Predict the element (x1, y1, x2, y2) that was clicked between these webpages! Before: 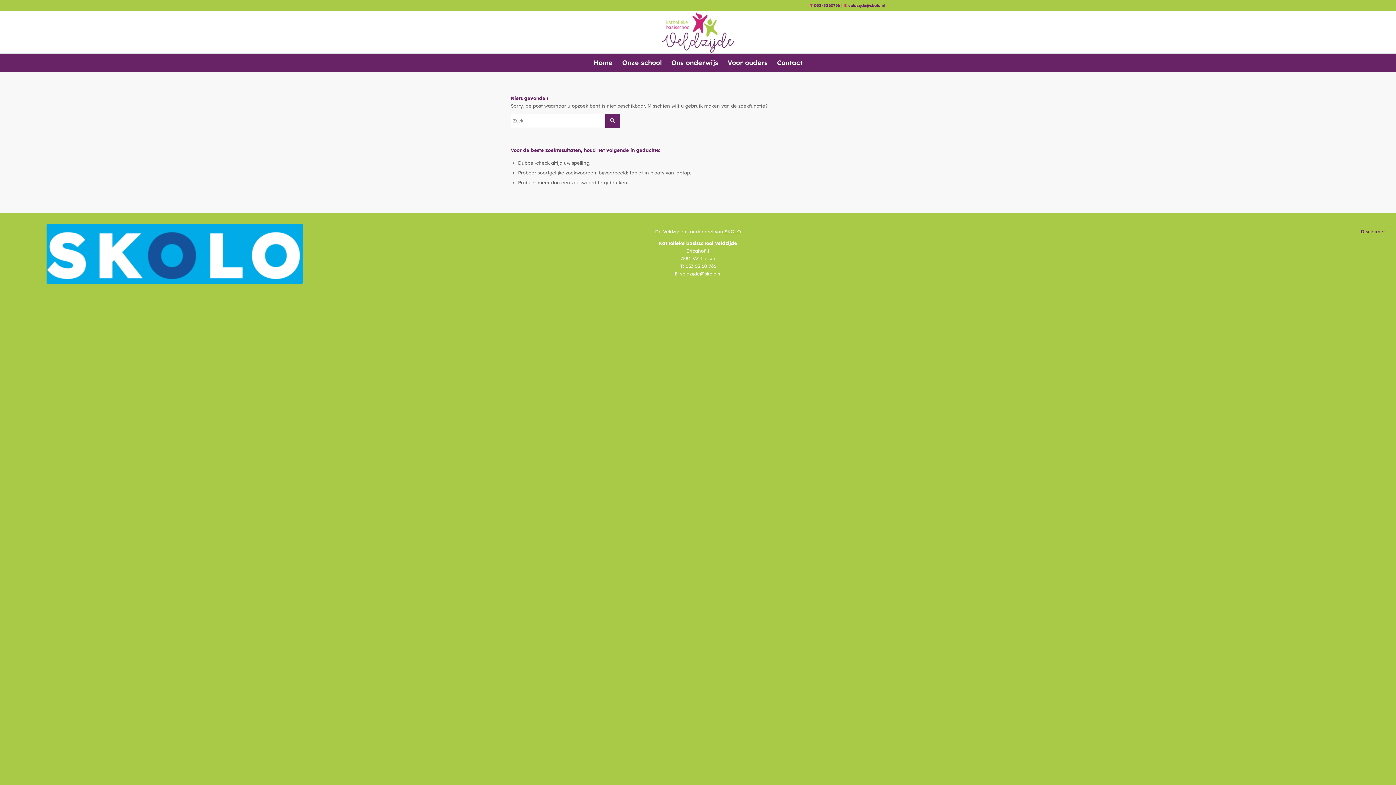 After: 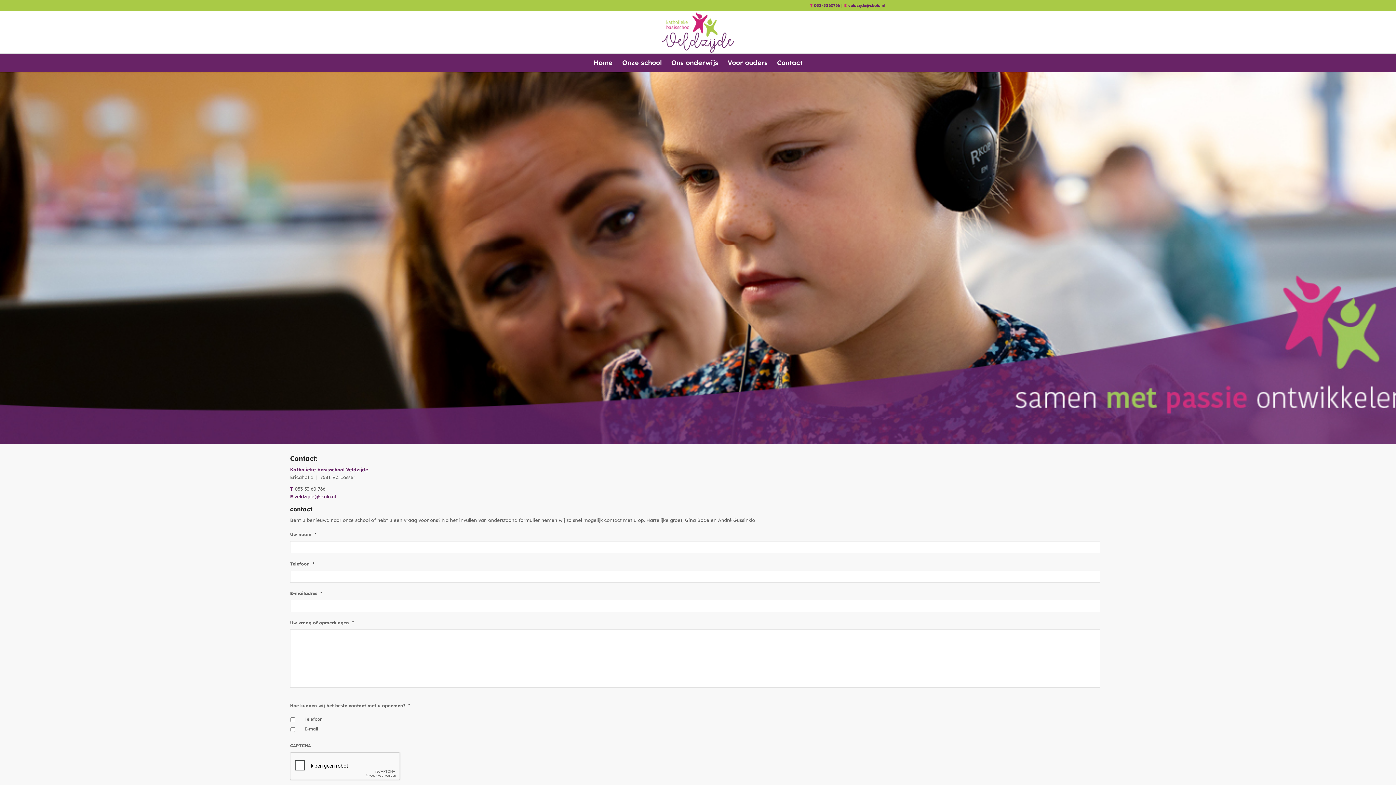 Action: bbox: (772, 53, 807, 72) label: Contact